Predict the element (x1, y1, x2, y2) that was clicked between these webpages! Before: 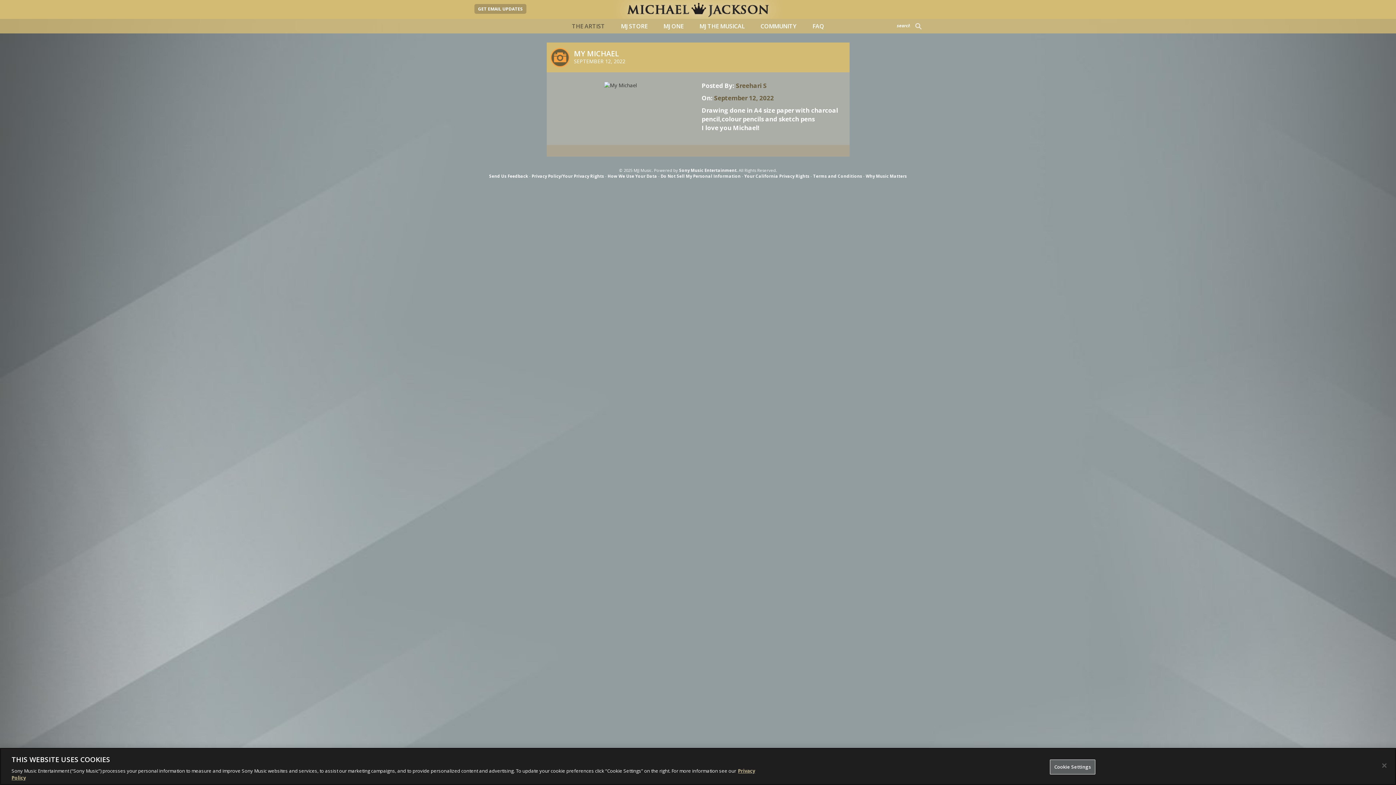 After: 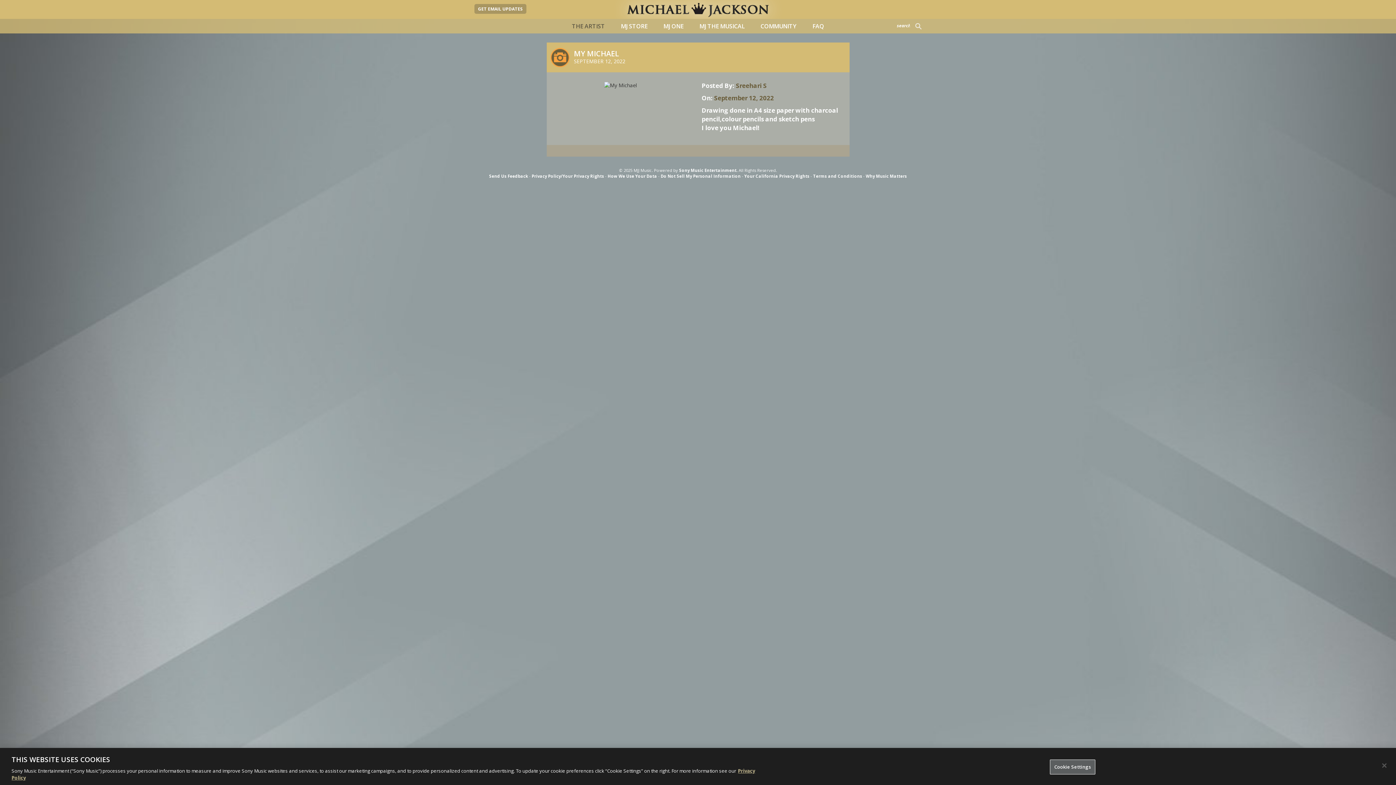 Action: label: Send Us Feedback bbox: (489, 208, 528, 213)